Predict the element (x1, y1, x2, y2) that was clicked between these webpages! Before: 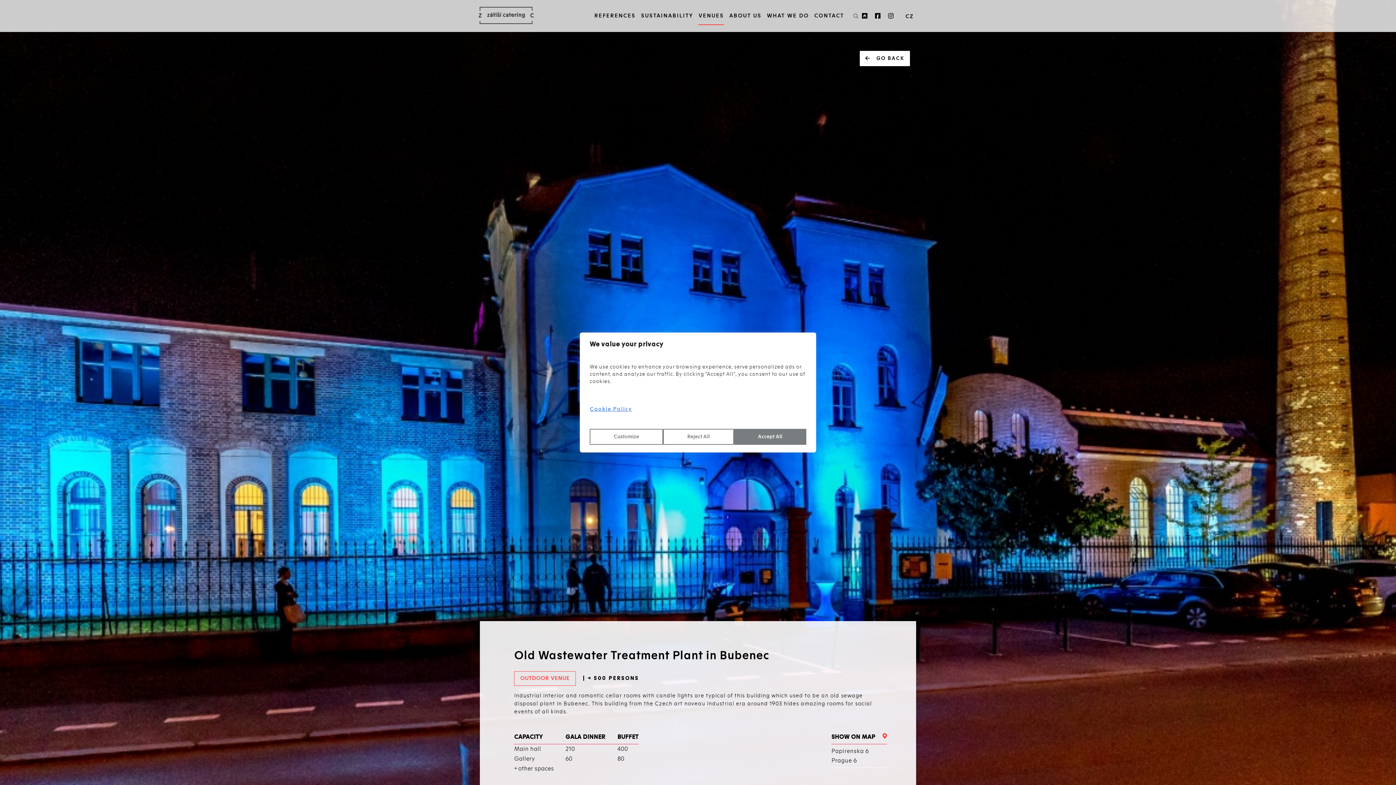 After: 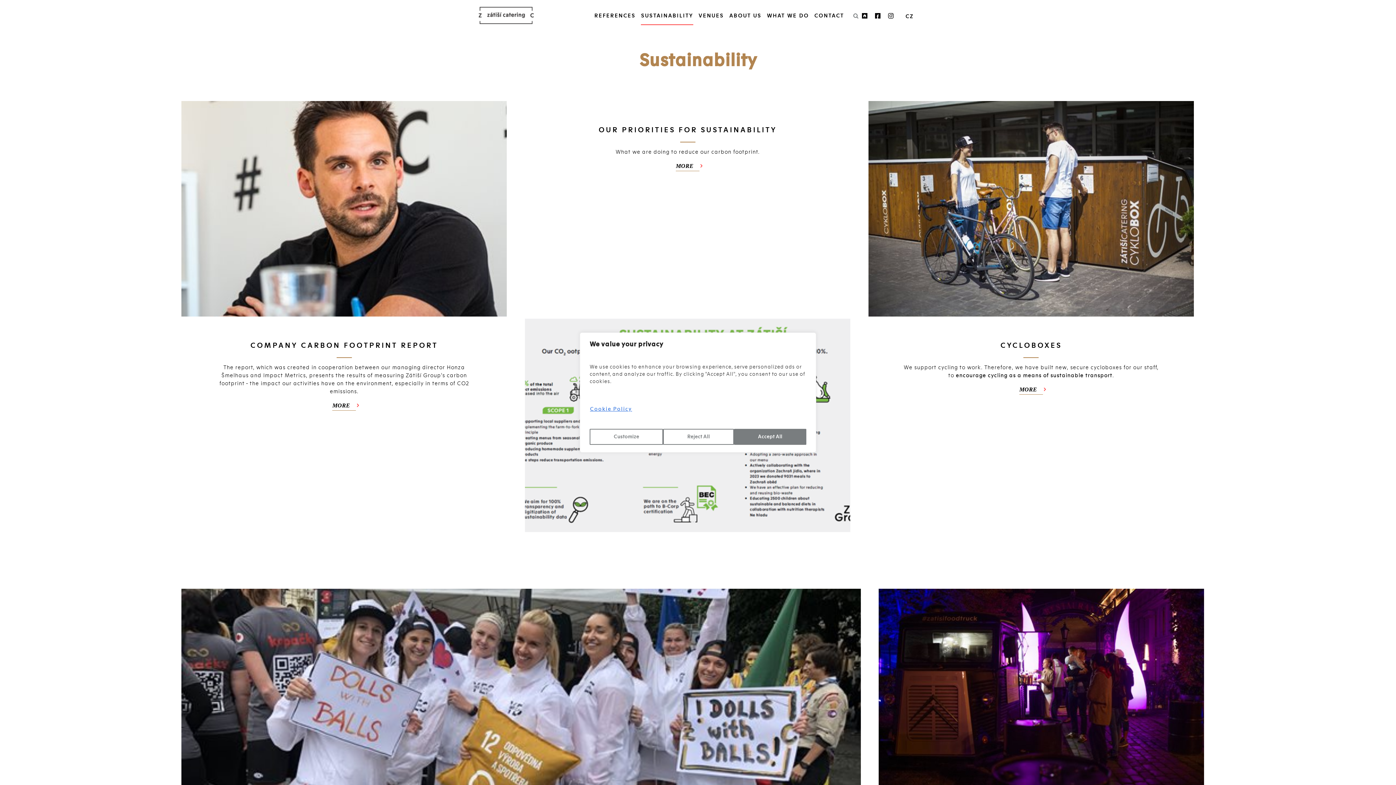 Action: label: SUSTAINABILITY bbox: (641, 6, 693, 25)